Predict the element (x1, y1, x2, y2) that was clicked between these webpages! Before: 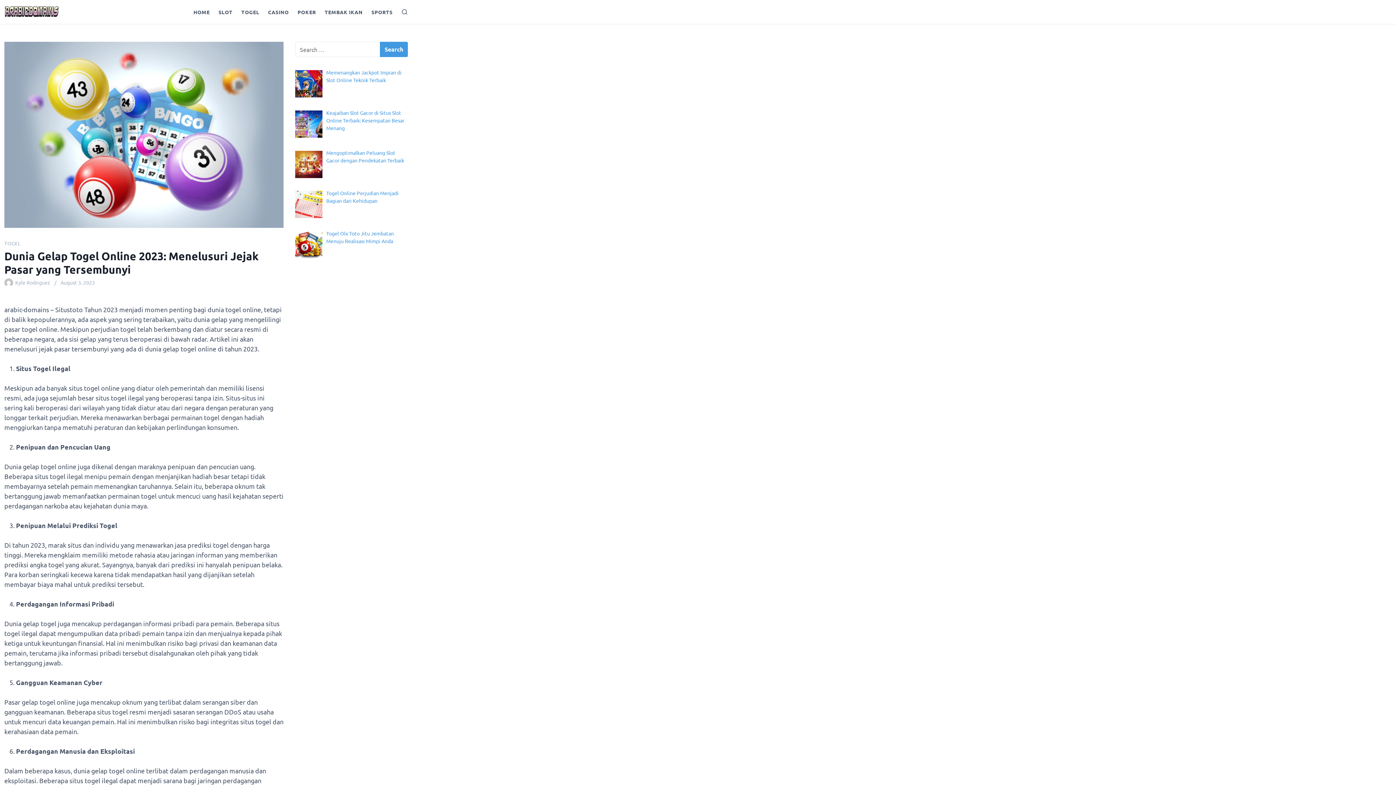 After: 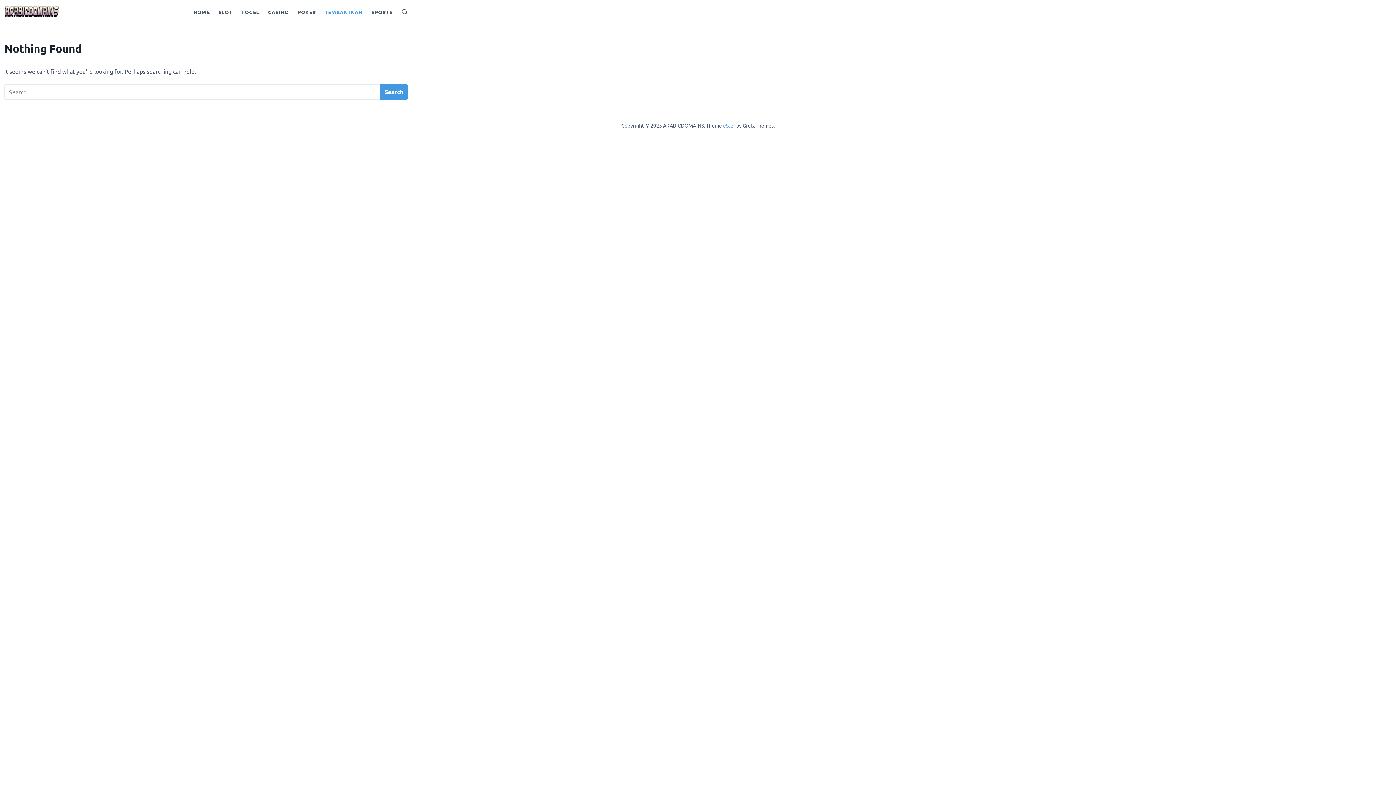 Action: label: TEMBAK IKAN bbox: (320, 3, 367, 20)